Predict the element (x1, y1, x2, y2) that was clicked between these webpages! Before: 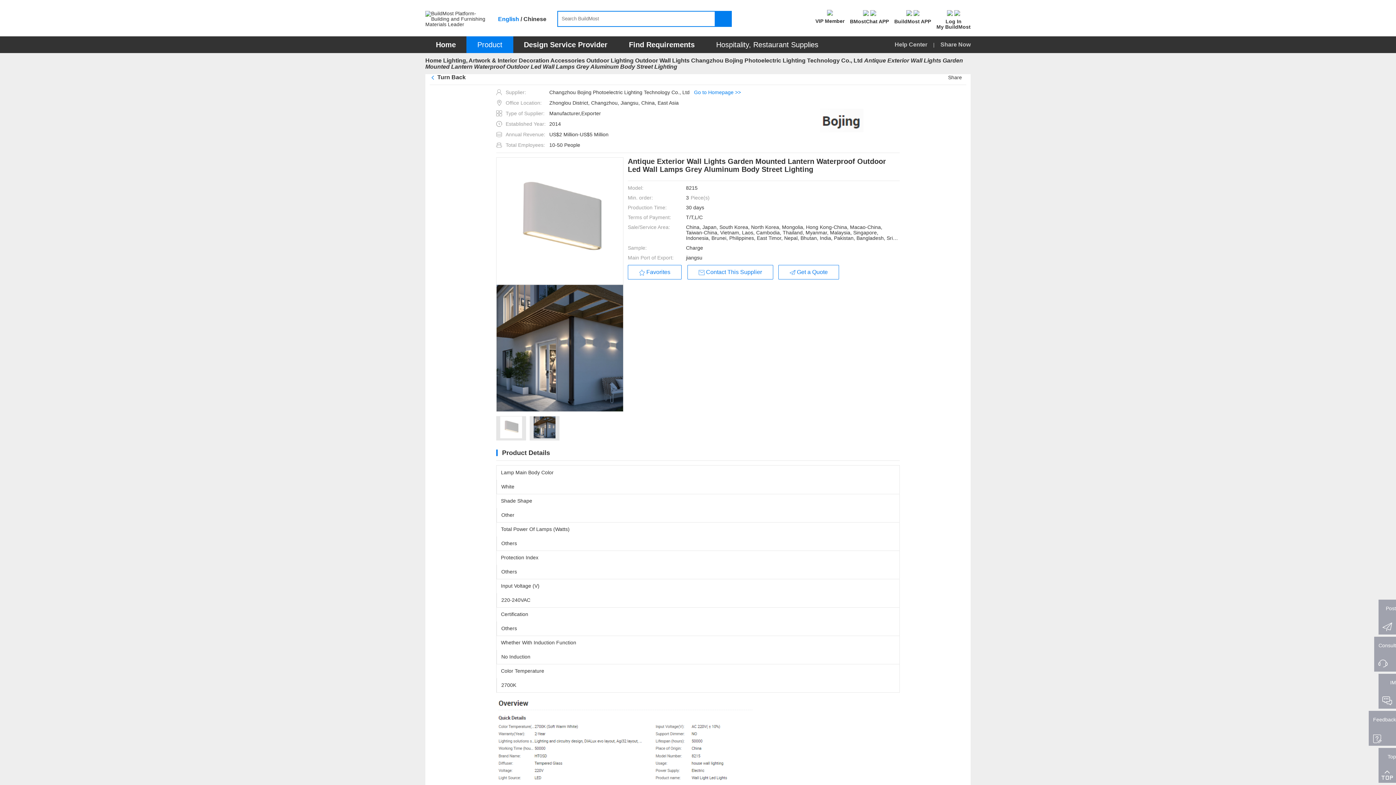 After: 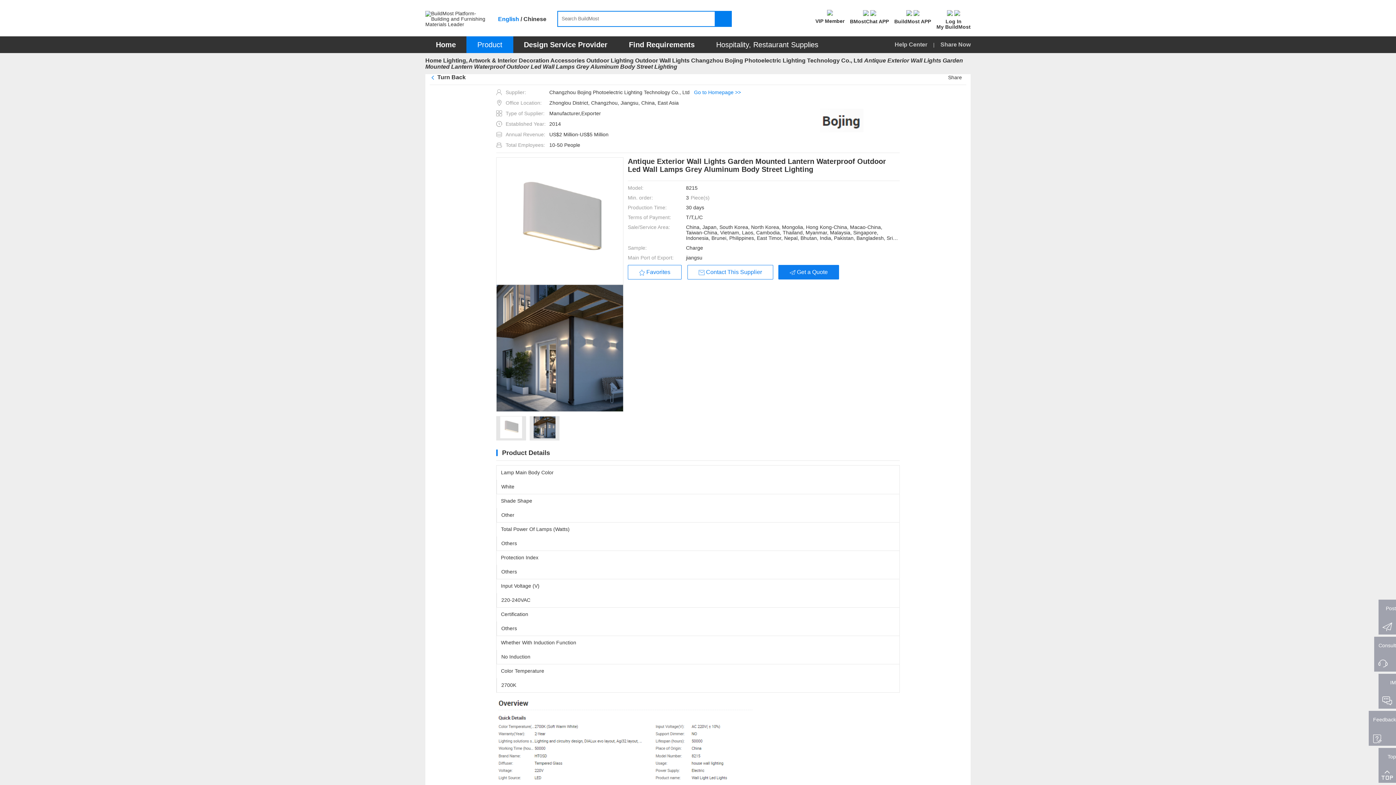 Action: bbox: (778, 265, 839, 279) label:  Get a Quote